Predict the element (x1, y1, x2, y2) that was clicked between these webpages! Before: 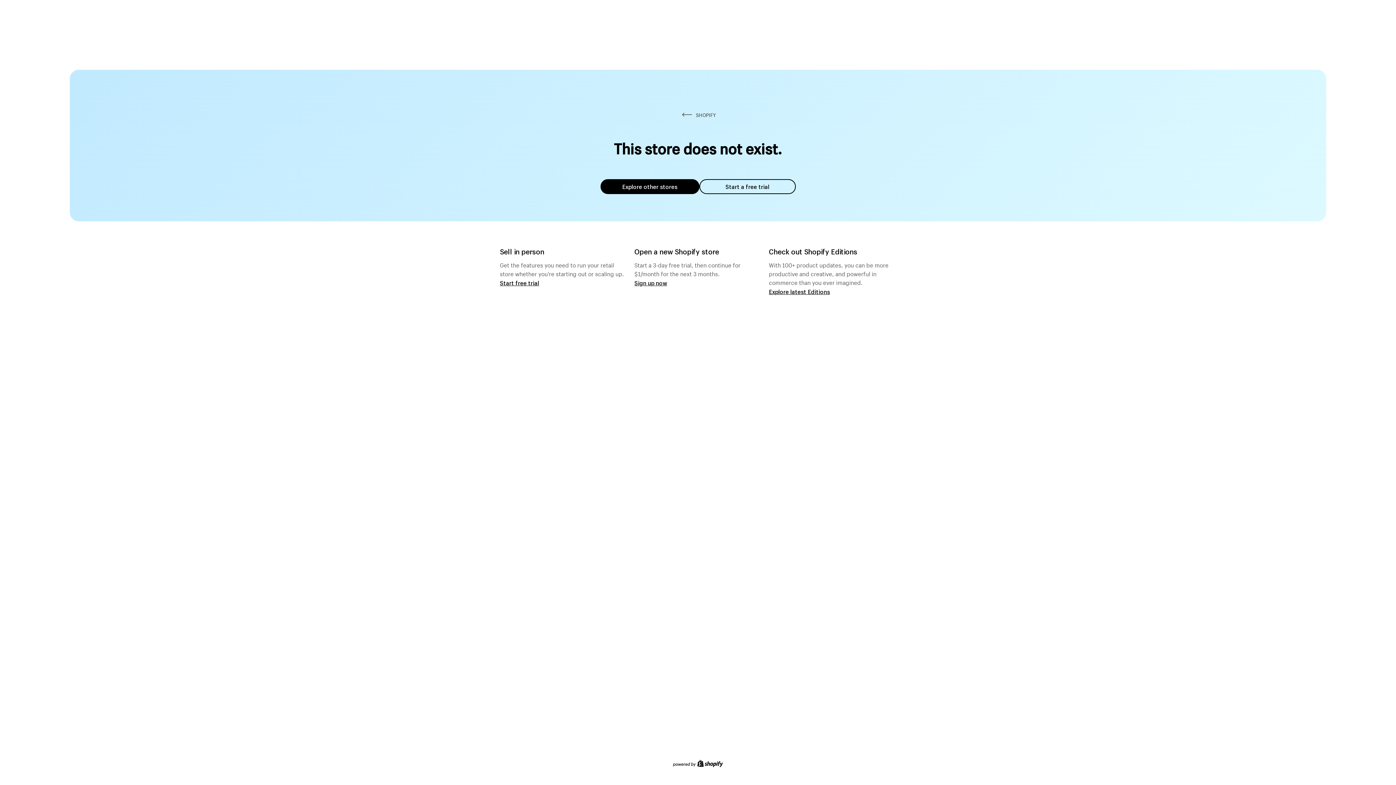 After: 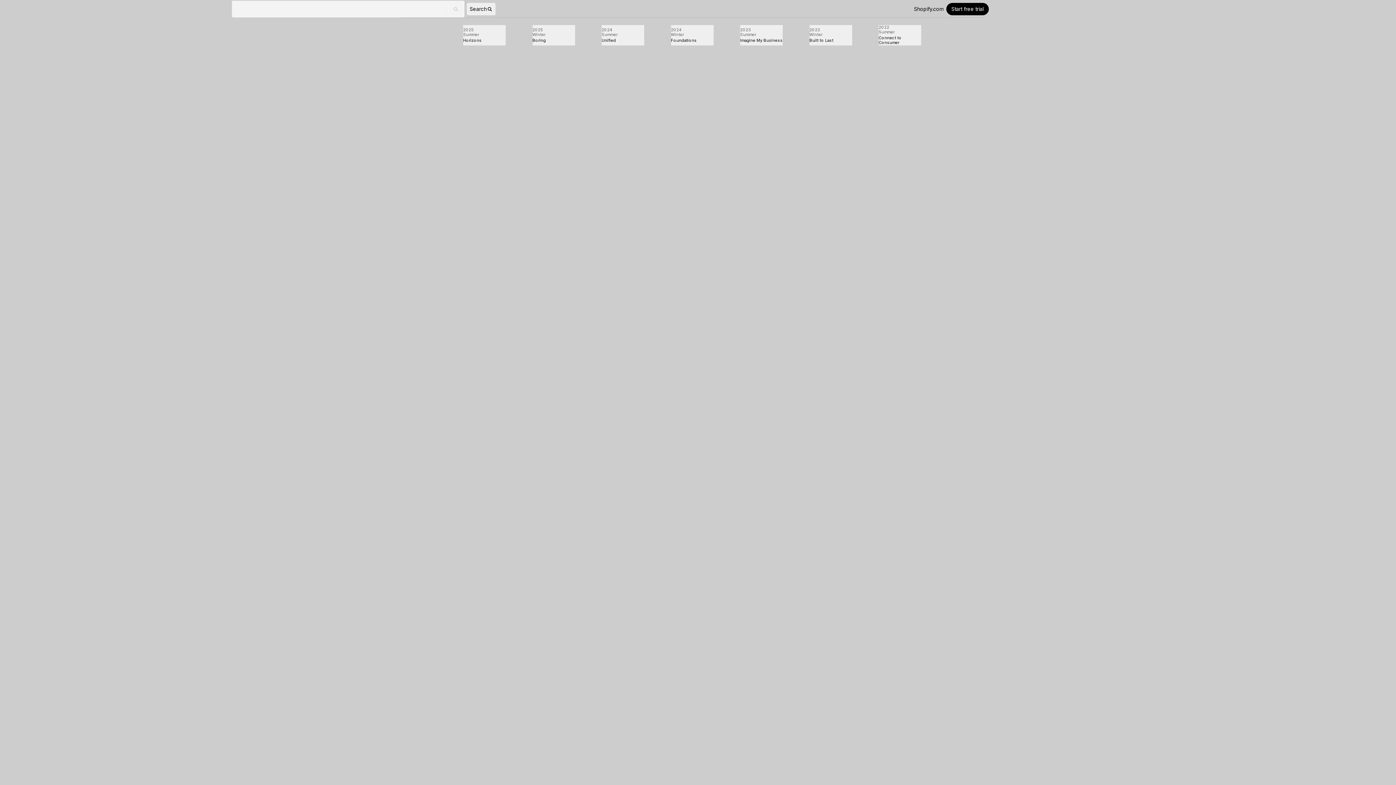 Action: label: Explore latest Editions bbox: (769, 287, 830, 295)